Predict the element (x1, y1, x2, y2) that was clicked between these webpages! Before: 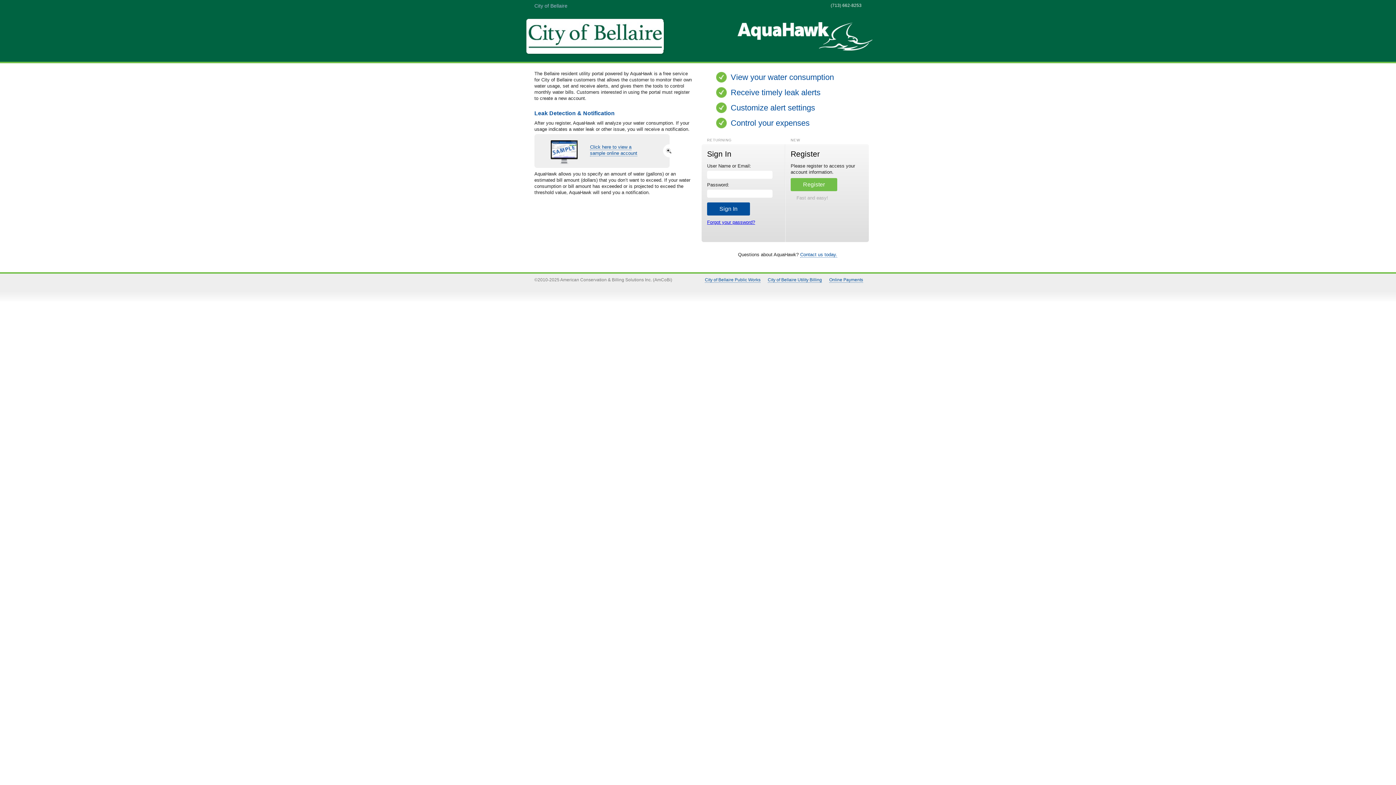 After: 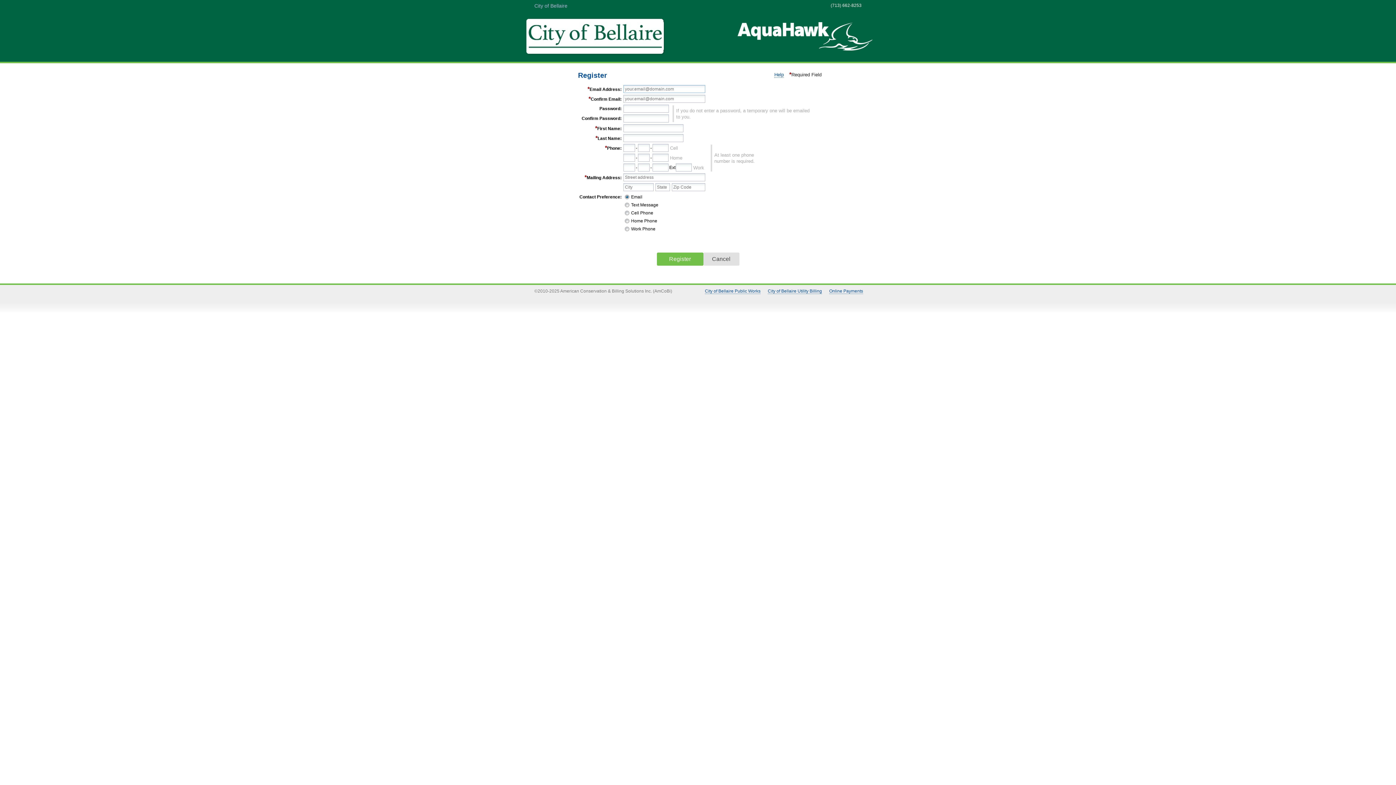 Action: label: Register bbox: (790, 178, 837, 191)